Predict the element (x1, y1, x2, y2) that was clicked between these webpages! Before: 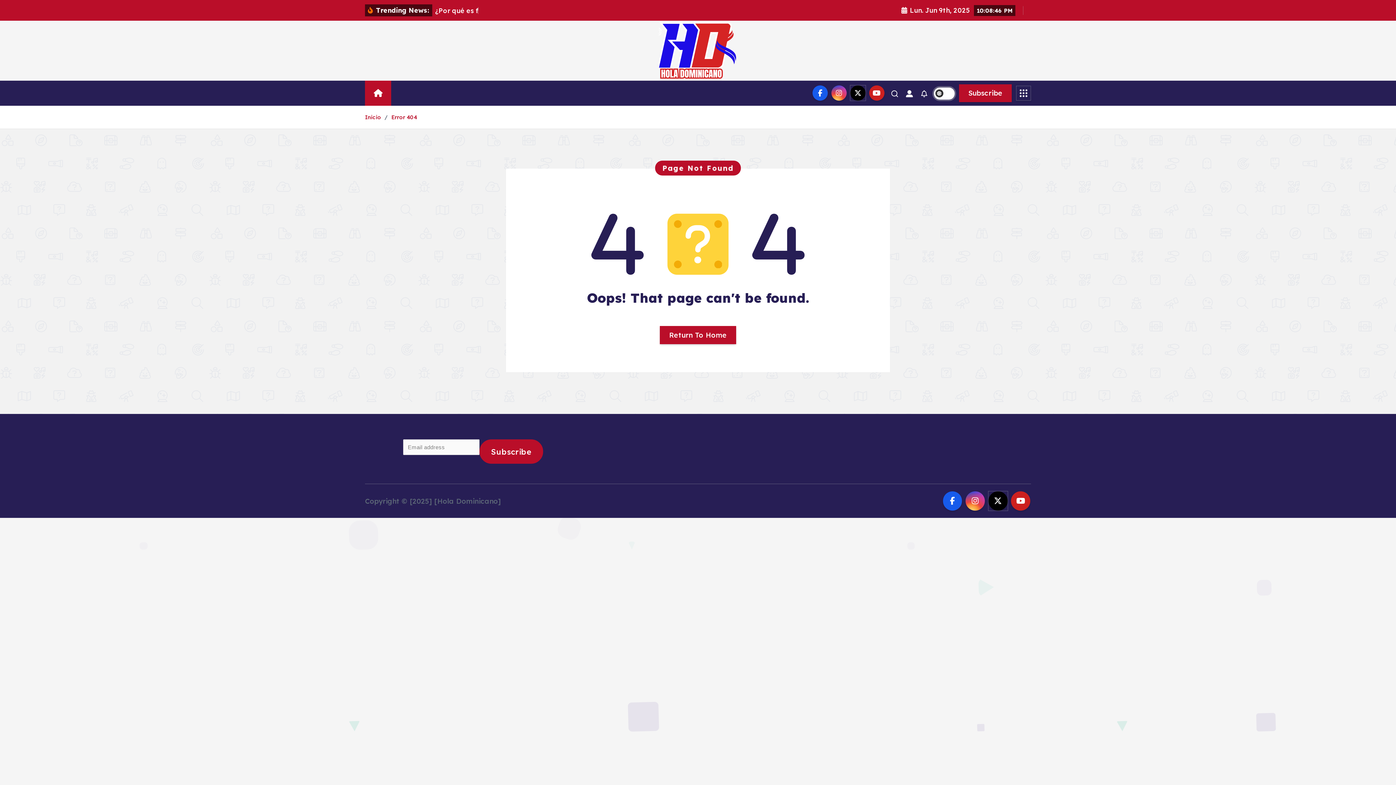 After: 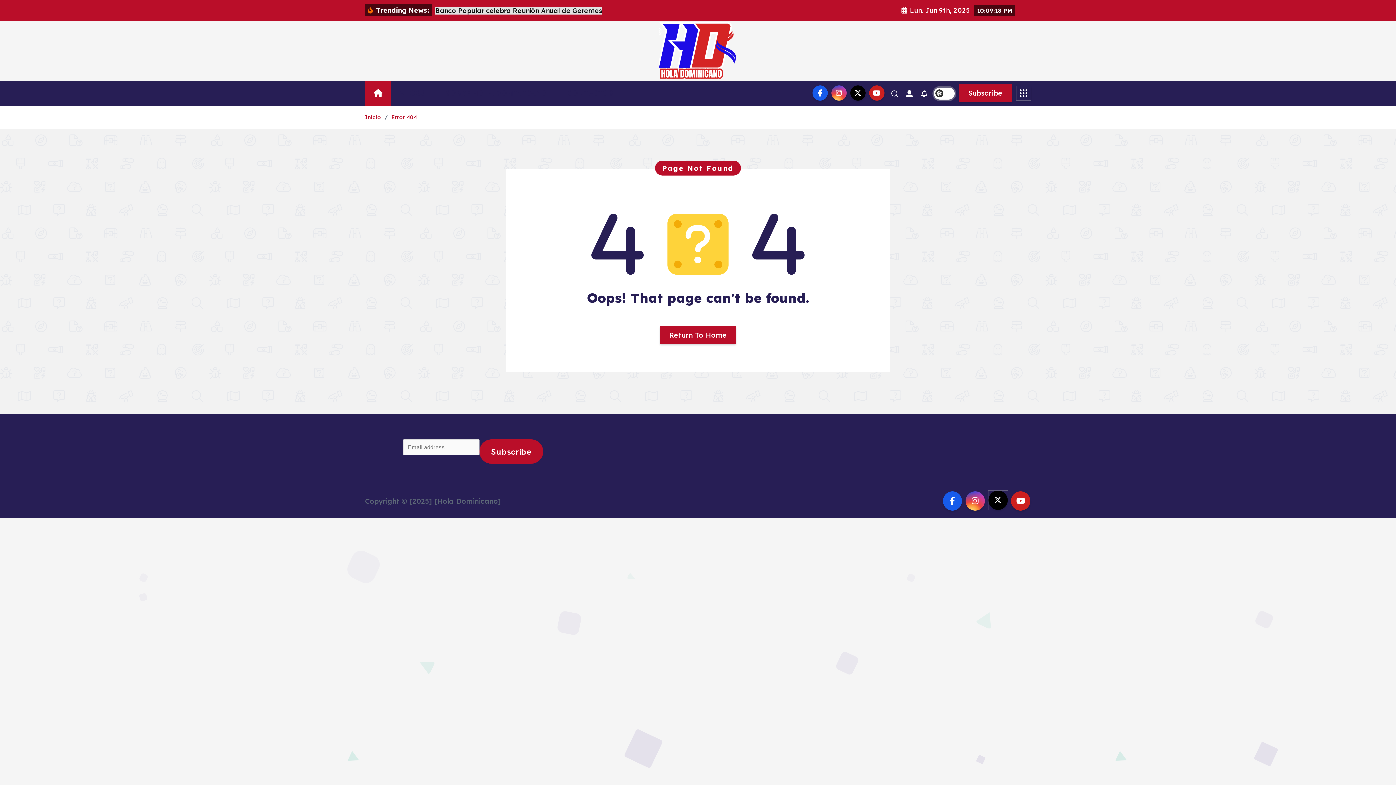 Action: bbox: (988, 491, 1007, 510)